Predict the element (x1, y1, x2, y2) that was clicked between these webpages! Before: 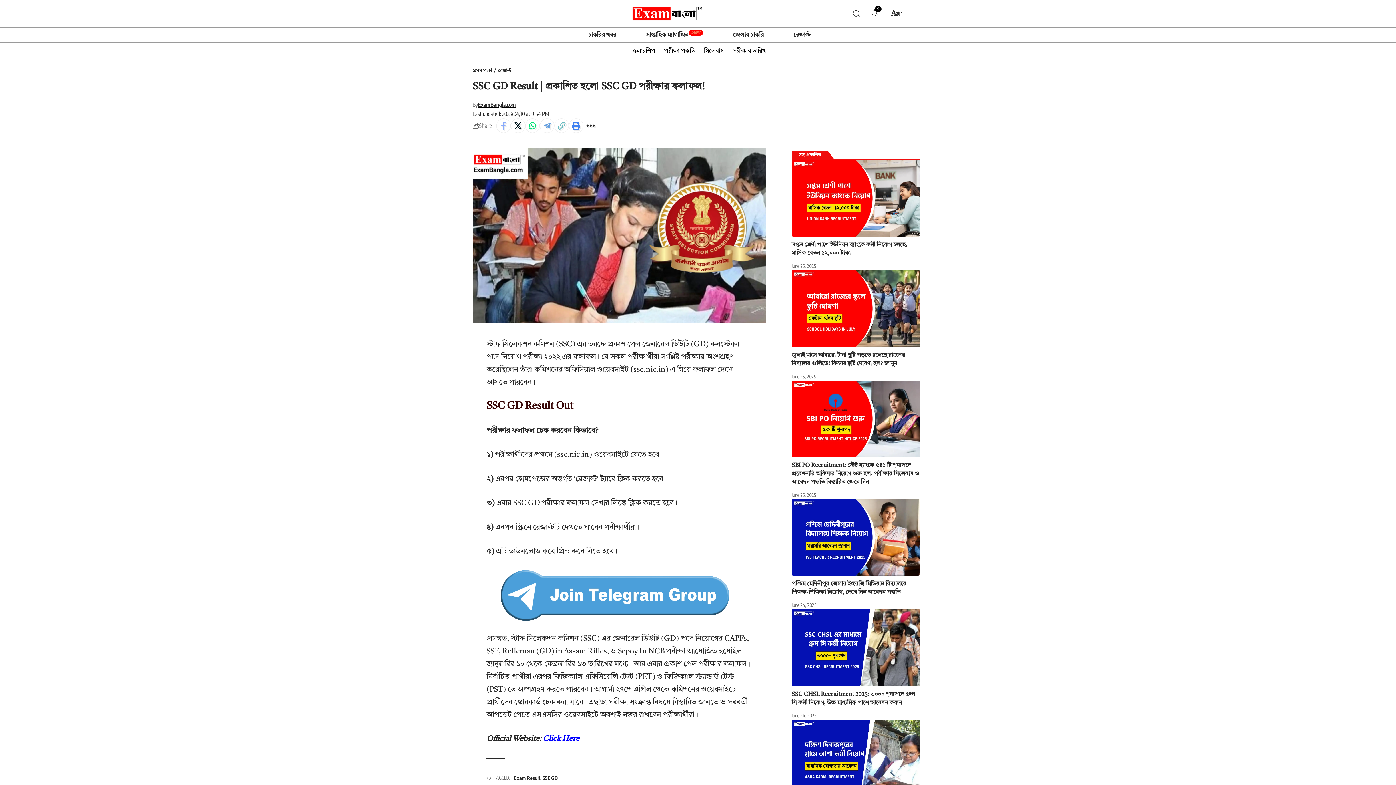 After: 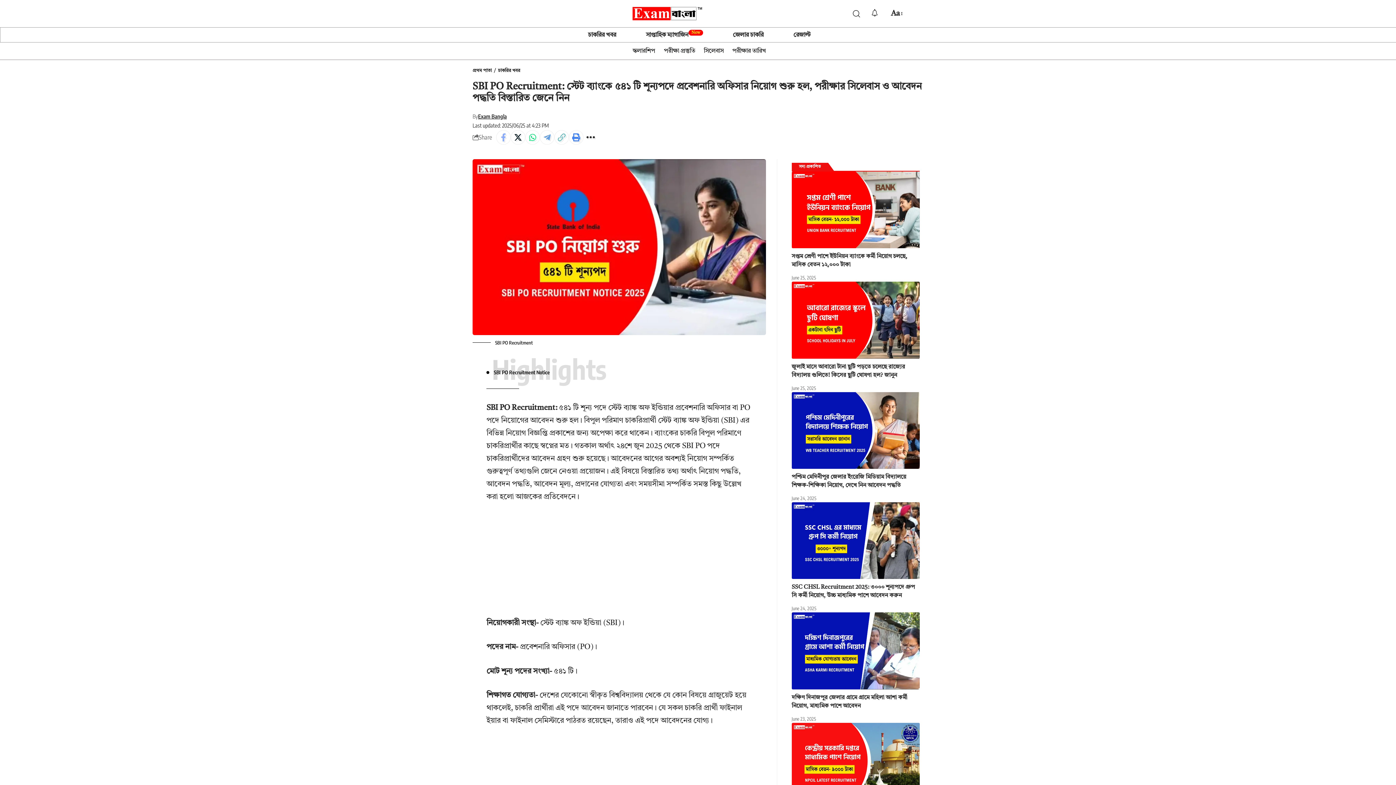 Action: bbox: (791, 380, 919, 457)